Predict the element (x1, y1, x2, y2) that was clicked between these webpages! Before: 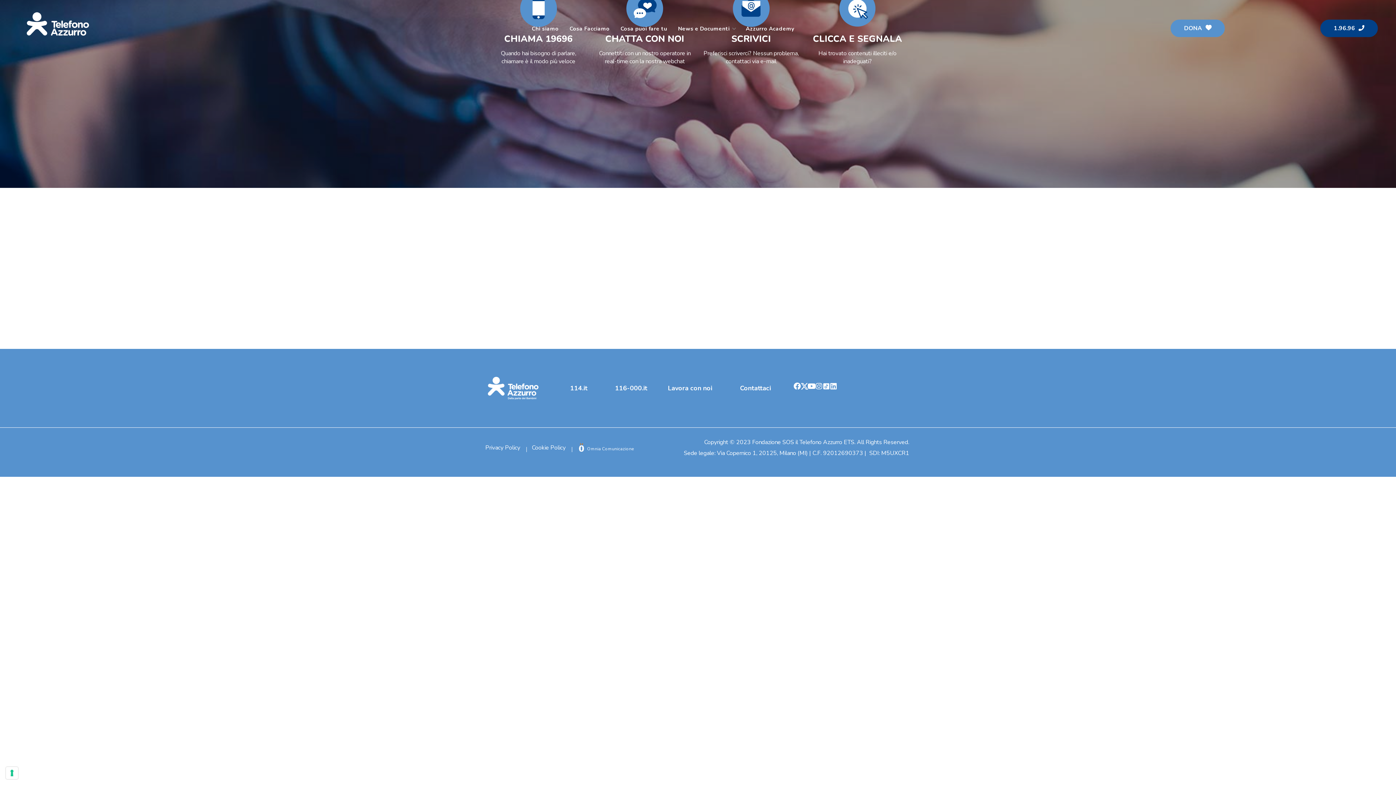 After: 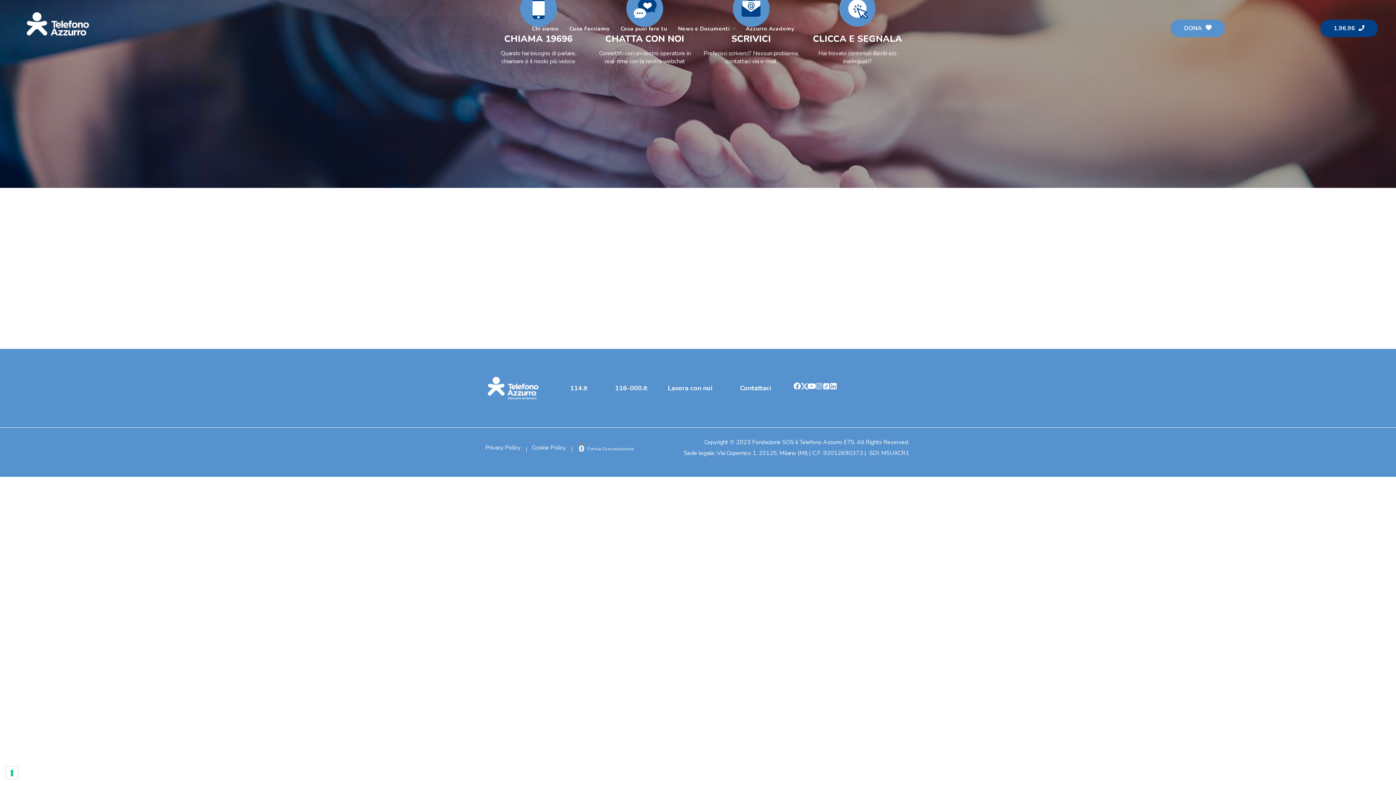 Action: bbox: (793, 382, 801, 390) label: Facebook